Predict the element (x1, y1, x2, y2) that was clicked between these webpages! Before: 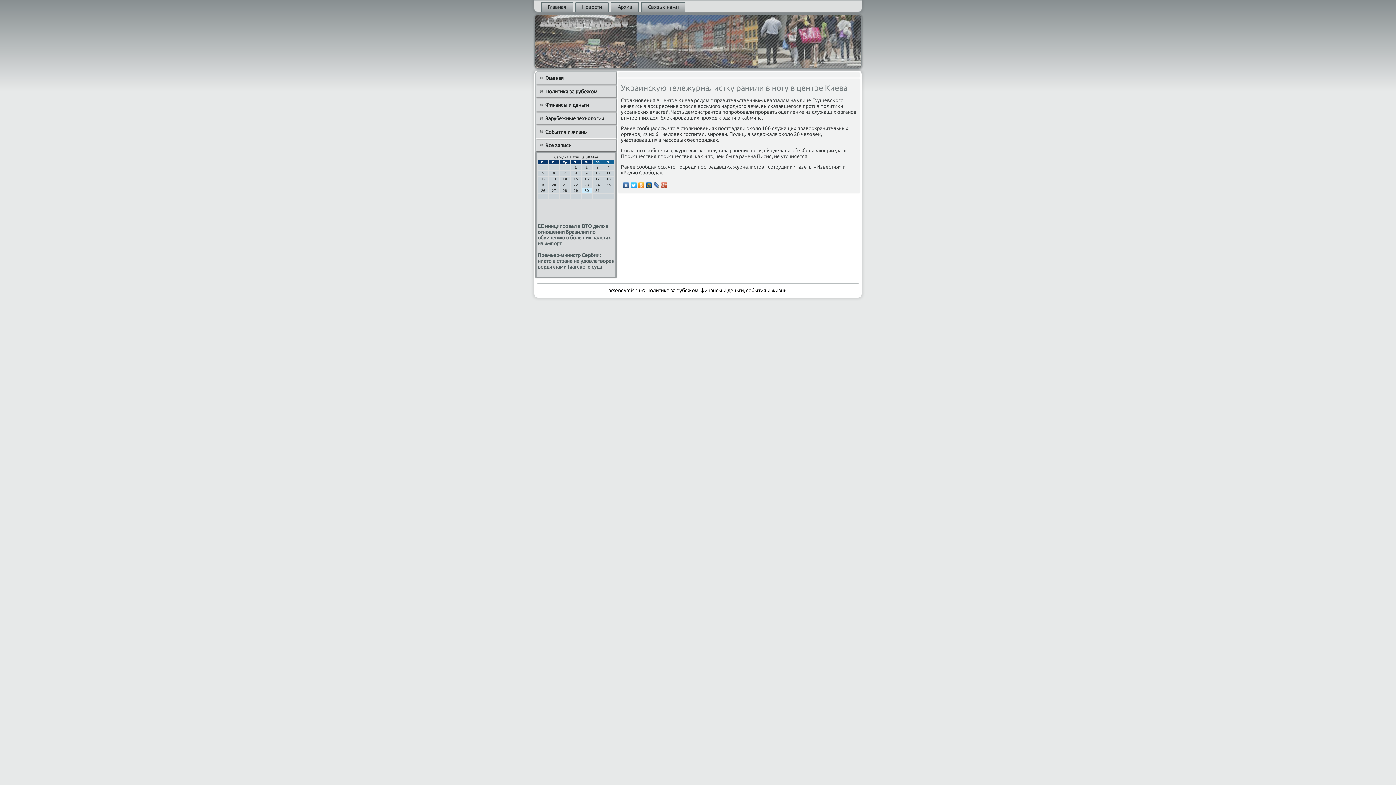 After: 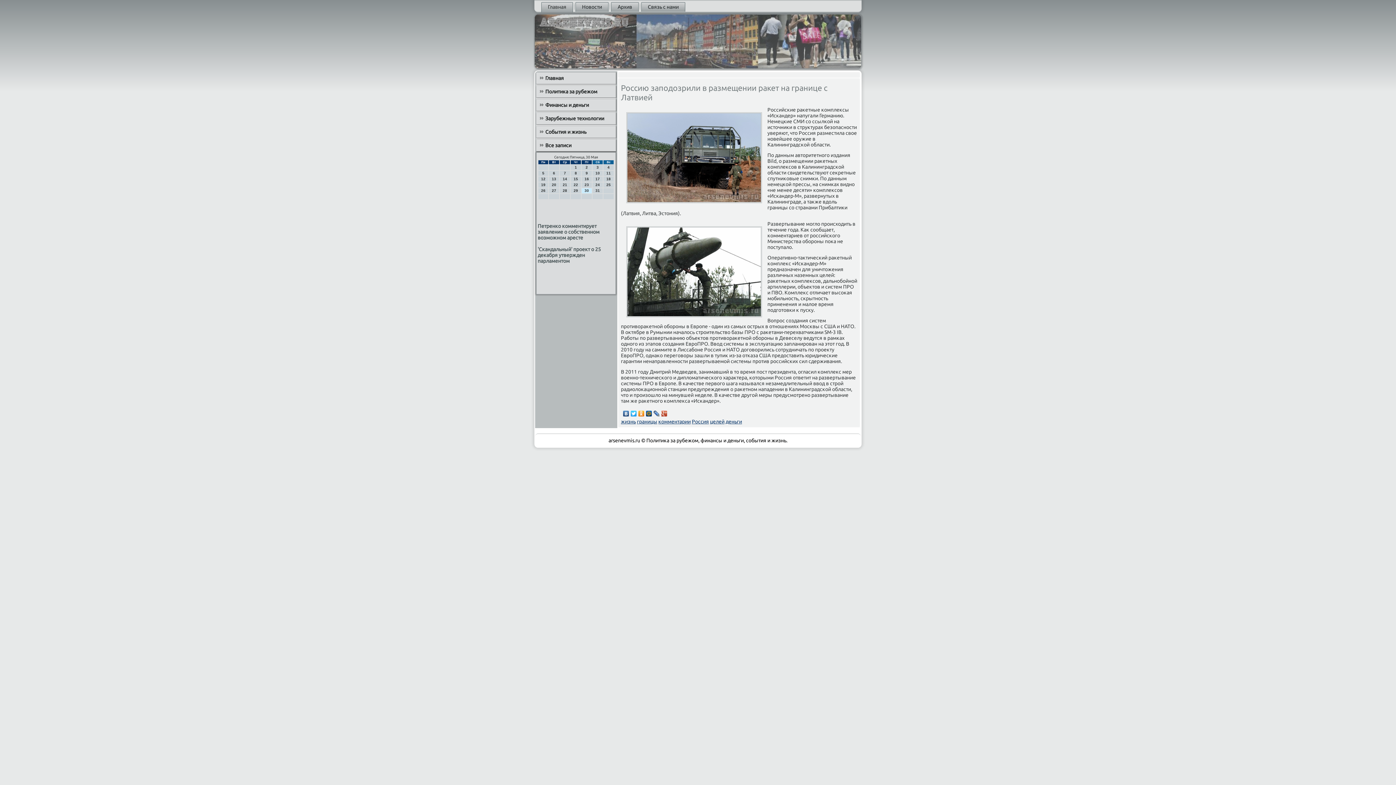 Action: bbox: (541, 2, 573, 11) label: Главная